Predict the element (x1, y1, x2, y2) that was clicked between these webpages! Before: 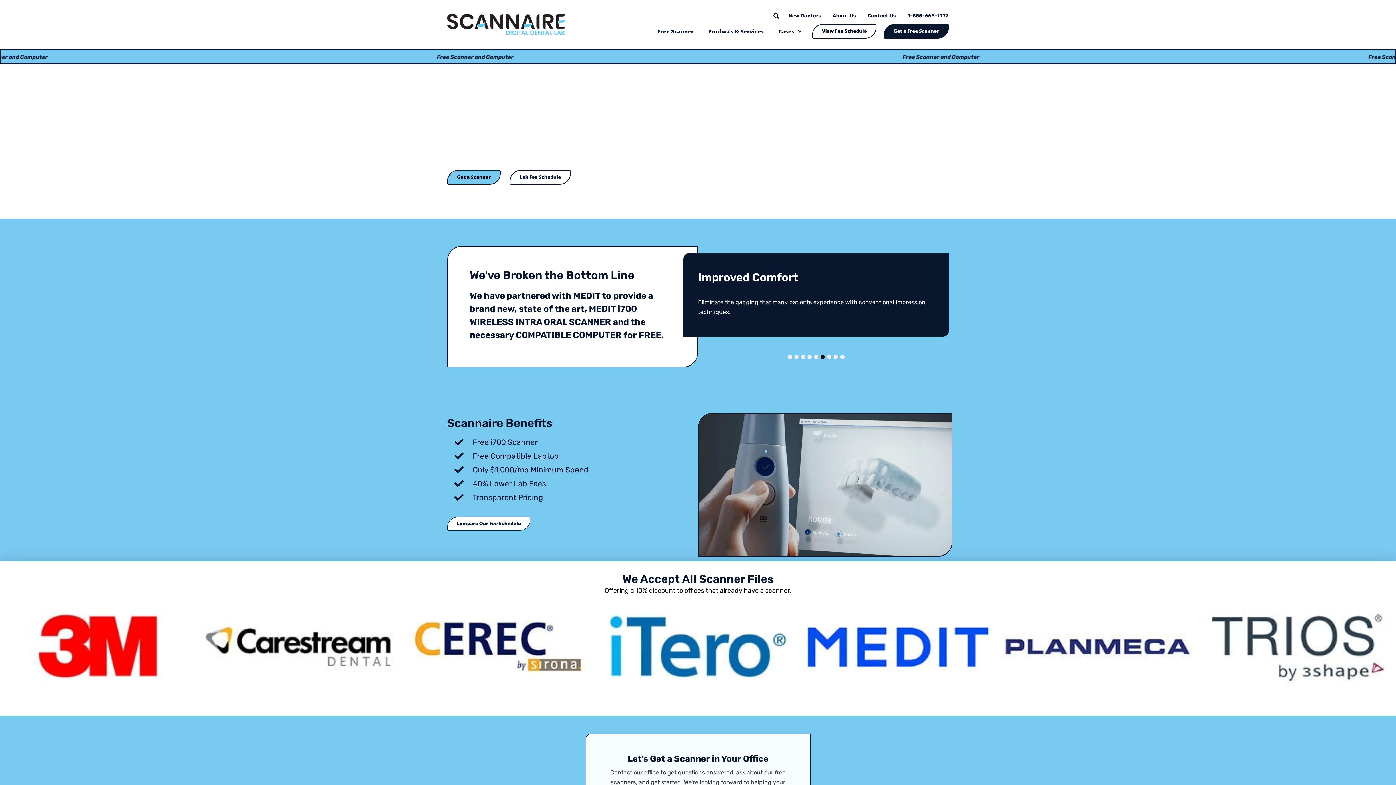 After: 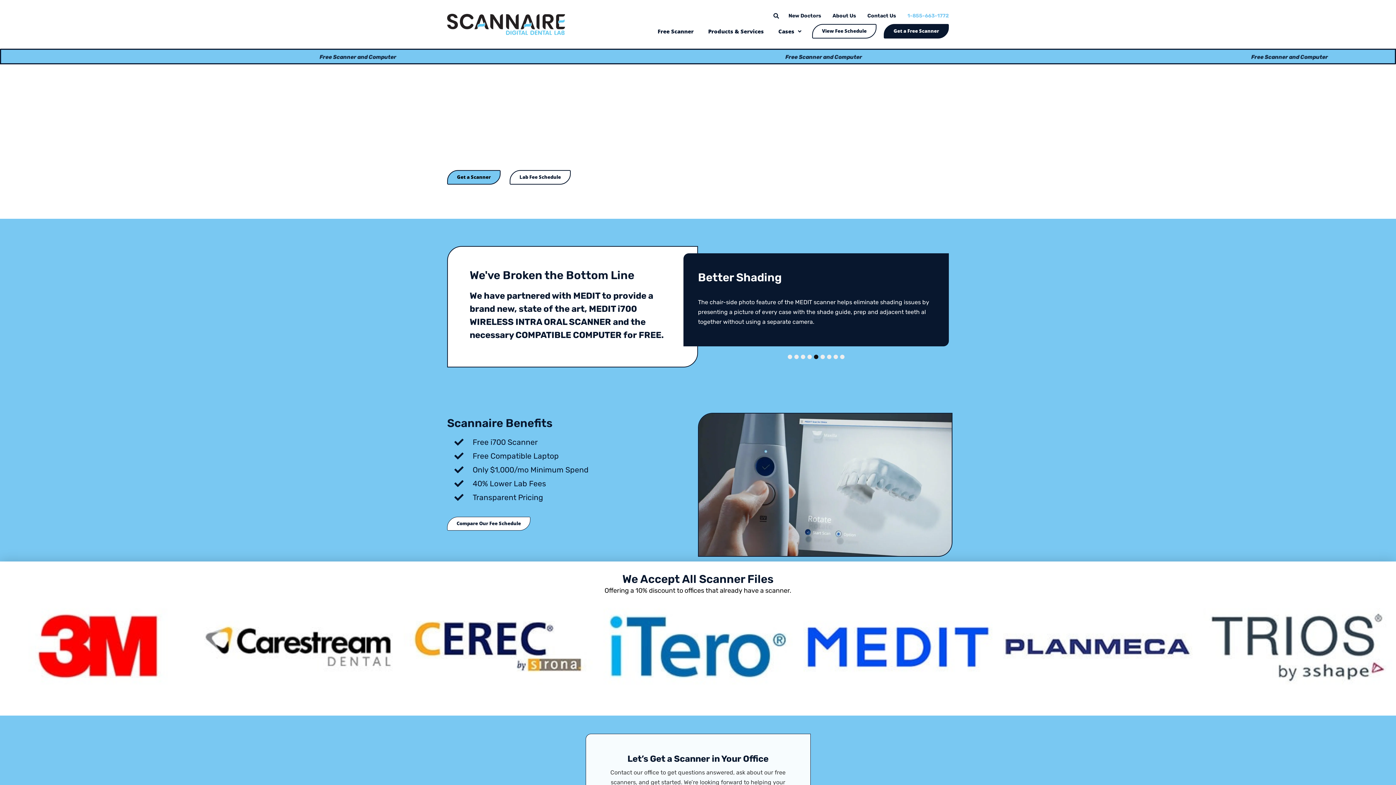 Action: label: 1-855-663-1772 bbox: (907, 10, 949, 20)